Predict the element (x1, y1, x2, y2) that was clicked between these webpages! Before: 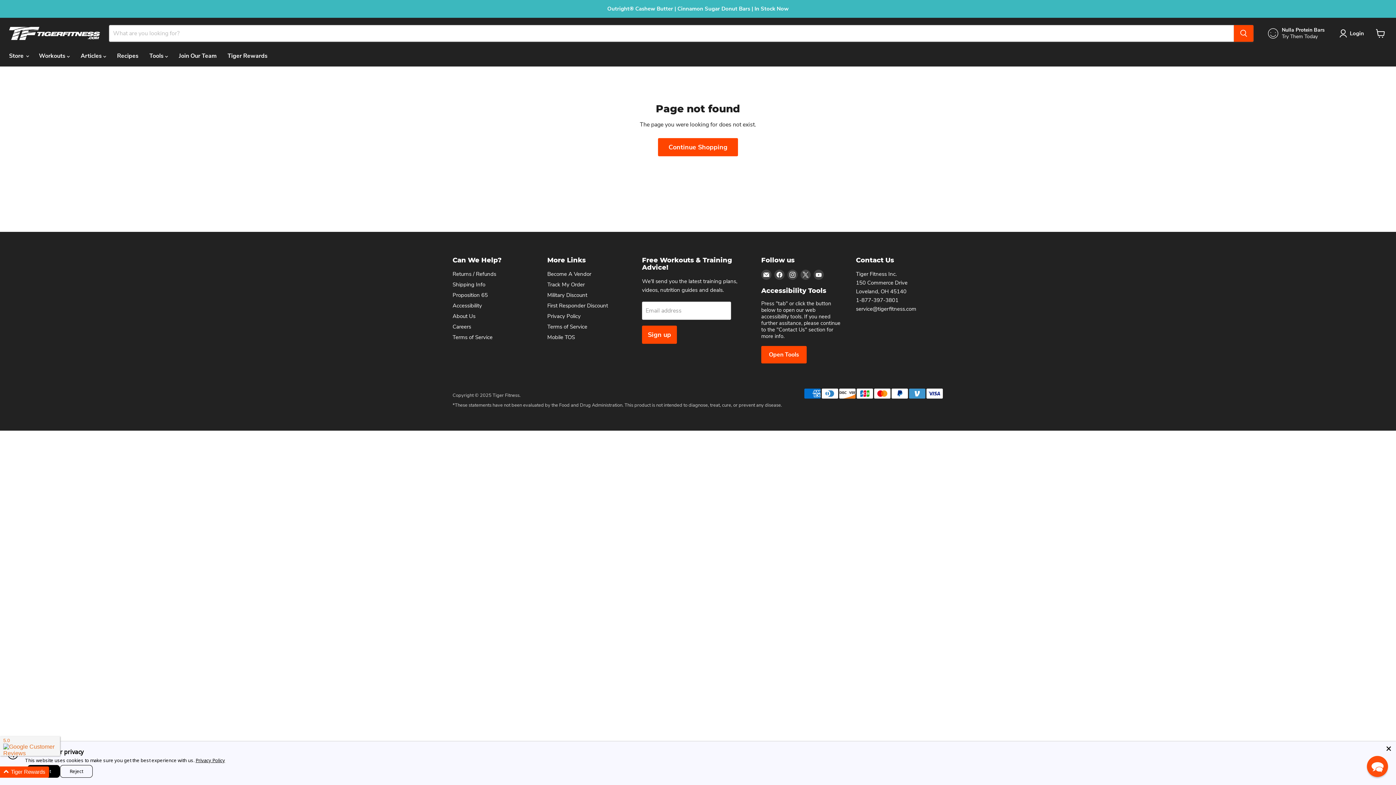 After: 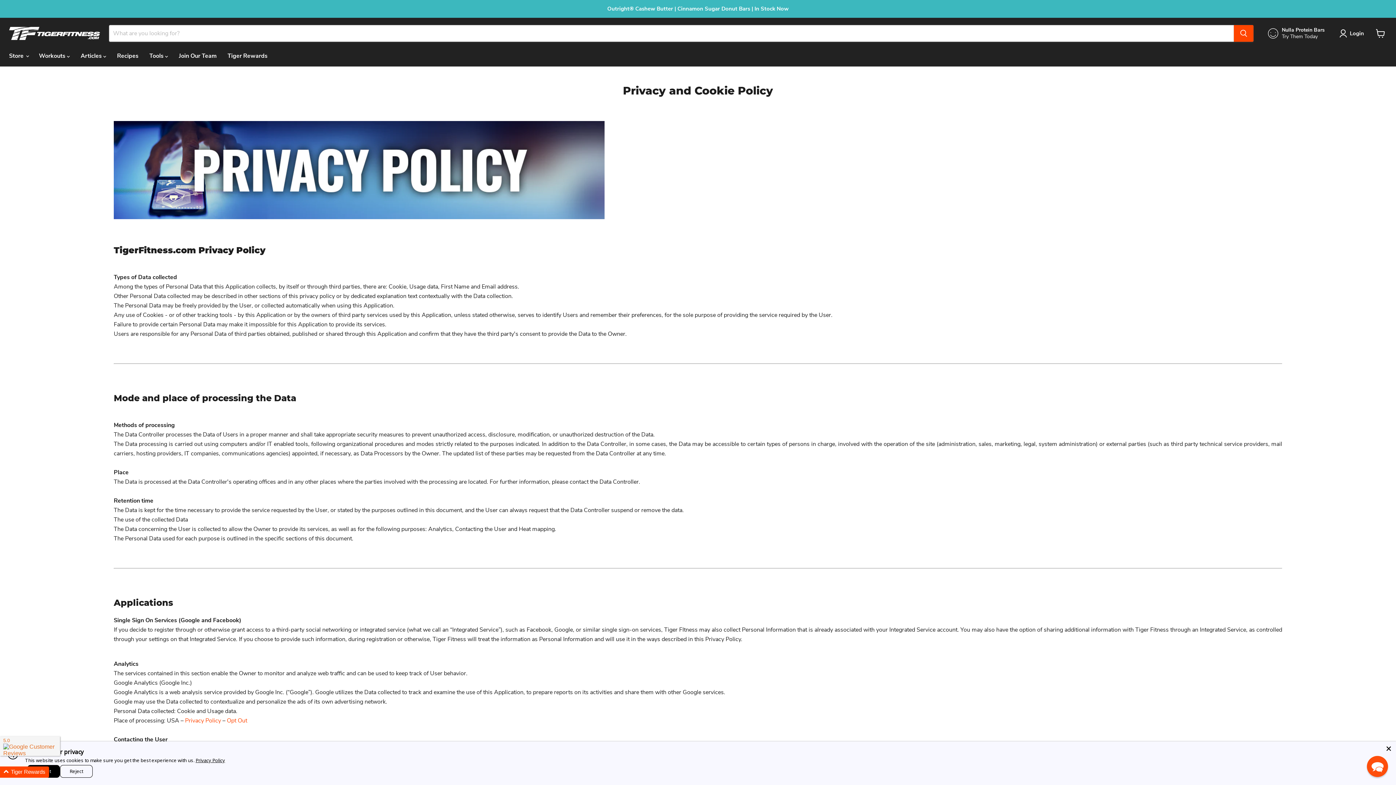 Action: label: Privacy Policy bbox: (547, 312, 580, 319)